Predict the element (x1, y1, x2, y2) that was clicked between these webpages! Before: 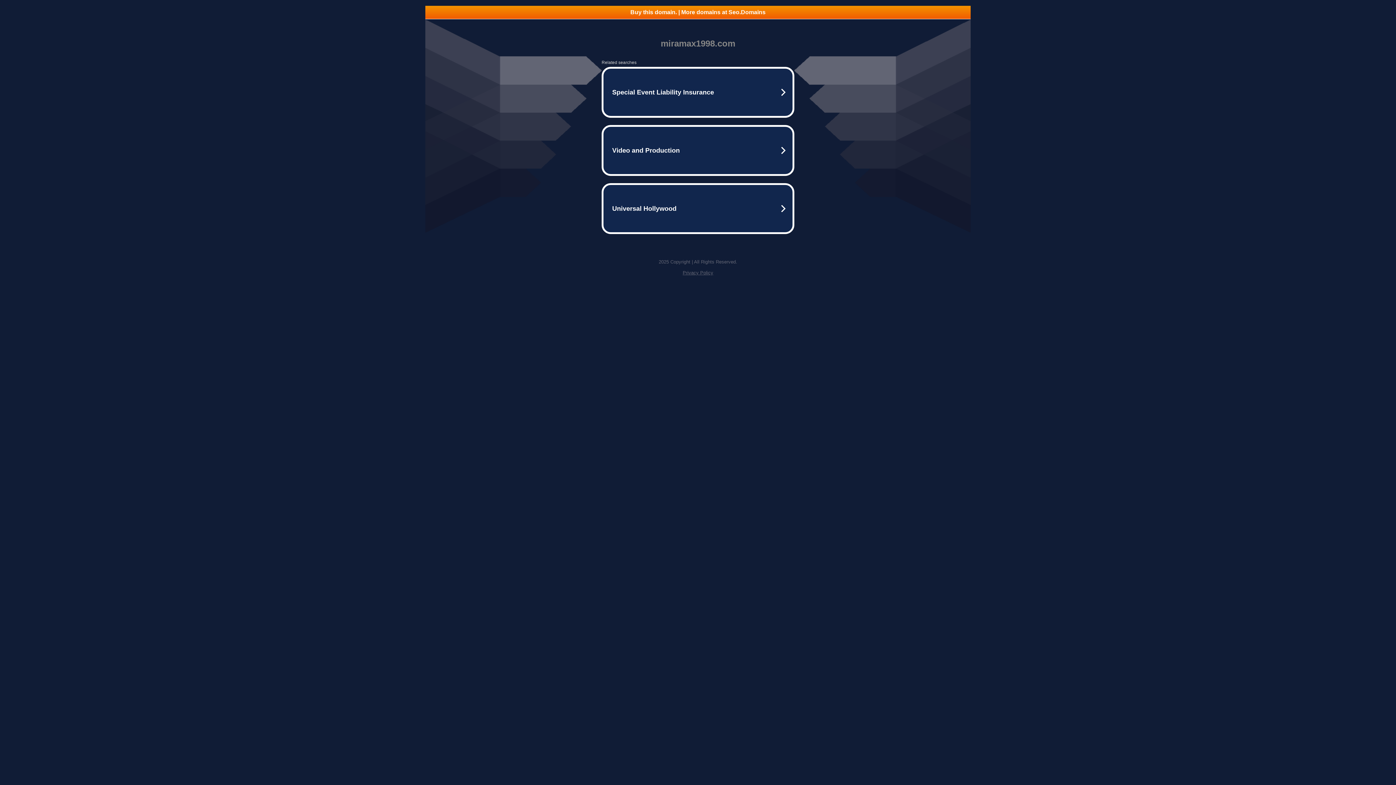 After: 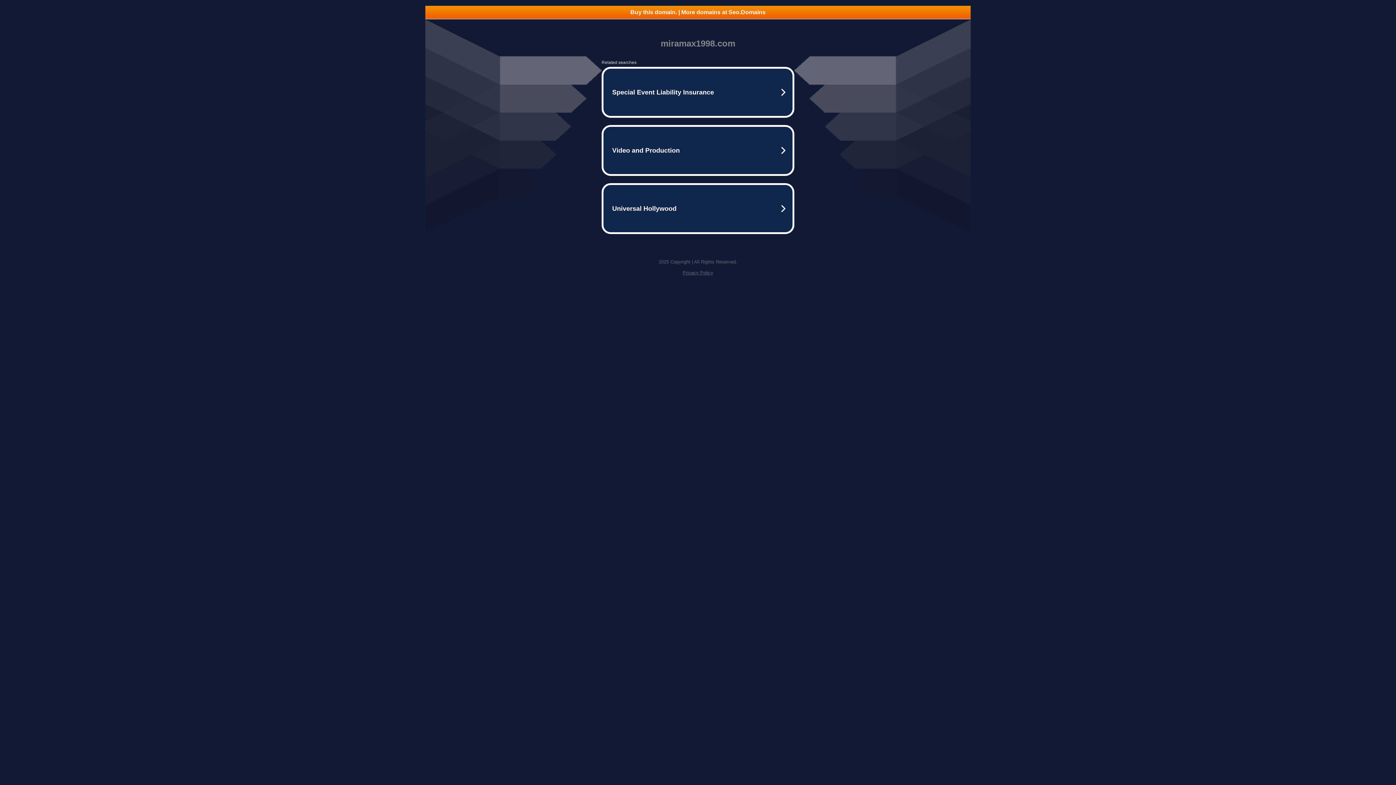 Action: label: Buy this domain. | More domains at Seo.Domains bbox: (425, 5, 970, 18)